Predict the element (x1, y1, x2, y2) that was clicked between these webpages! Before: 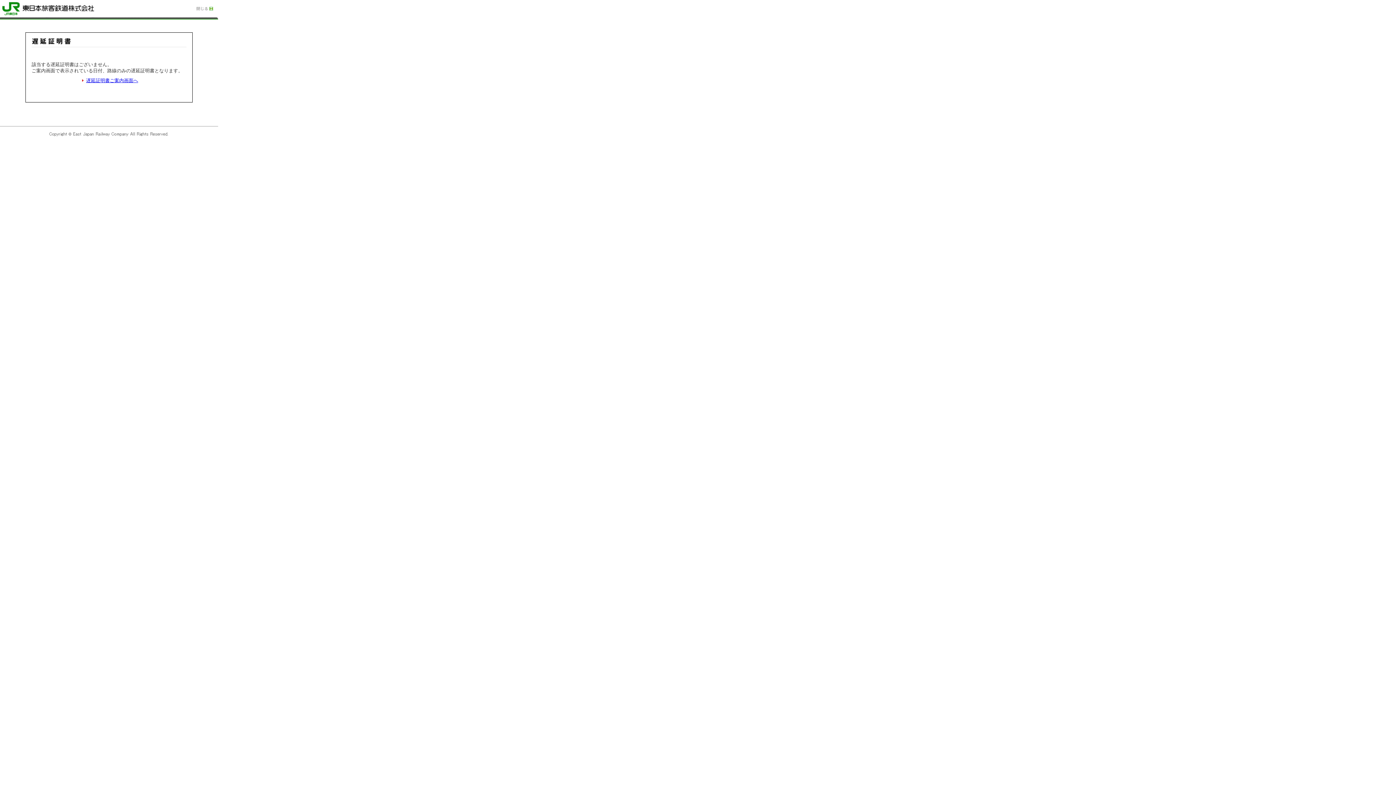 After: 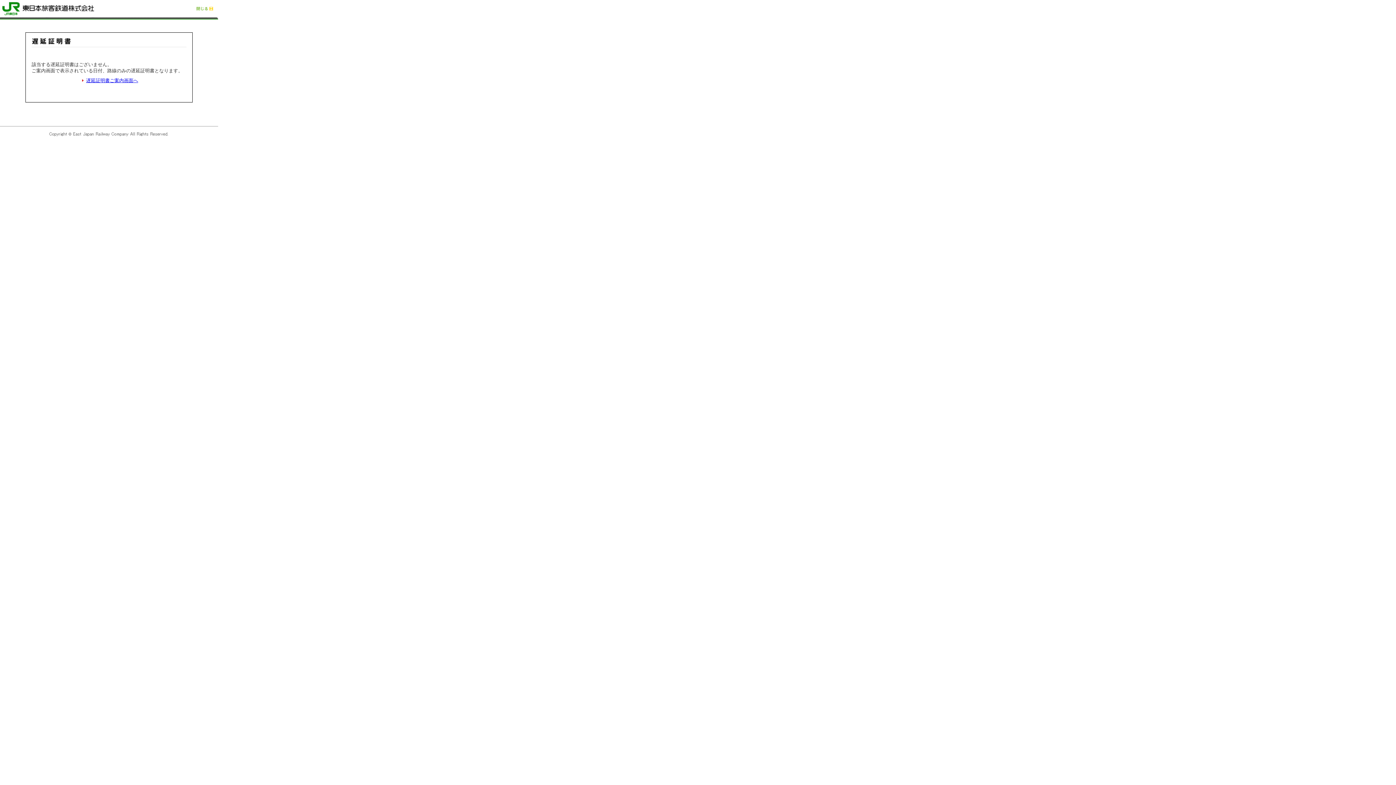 Action: bbox: (194, 6, 214, 12)